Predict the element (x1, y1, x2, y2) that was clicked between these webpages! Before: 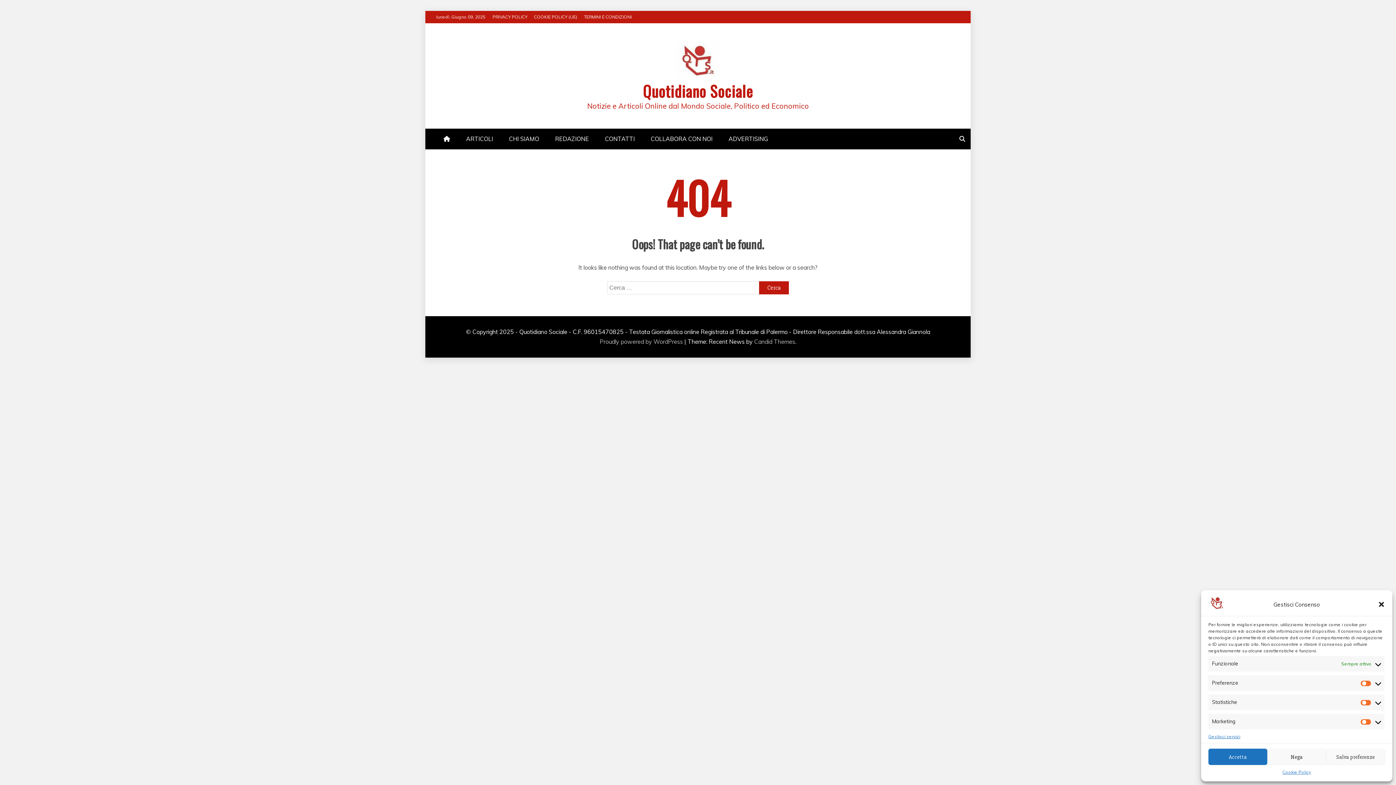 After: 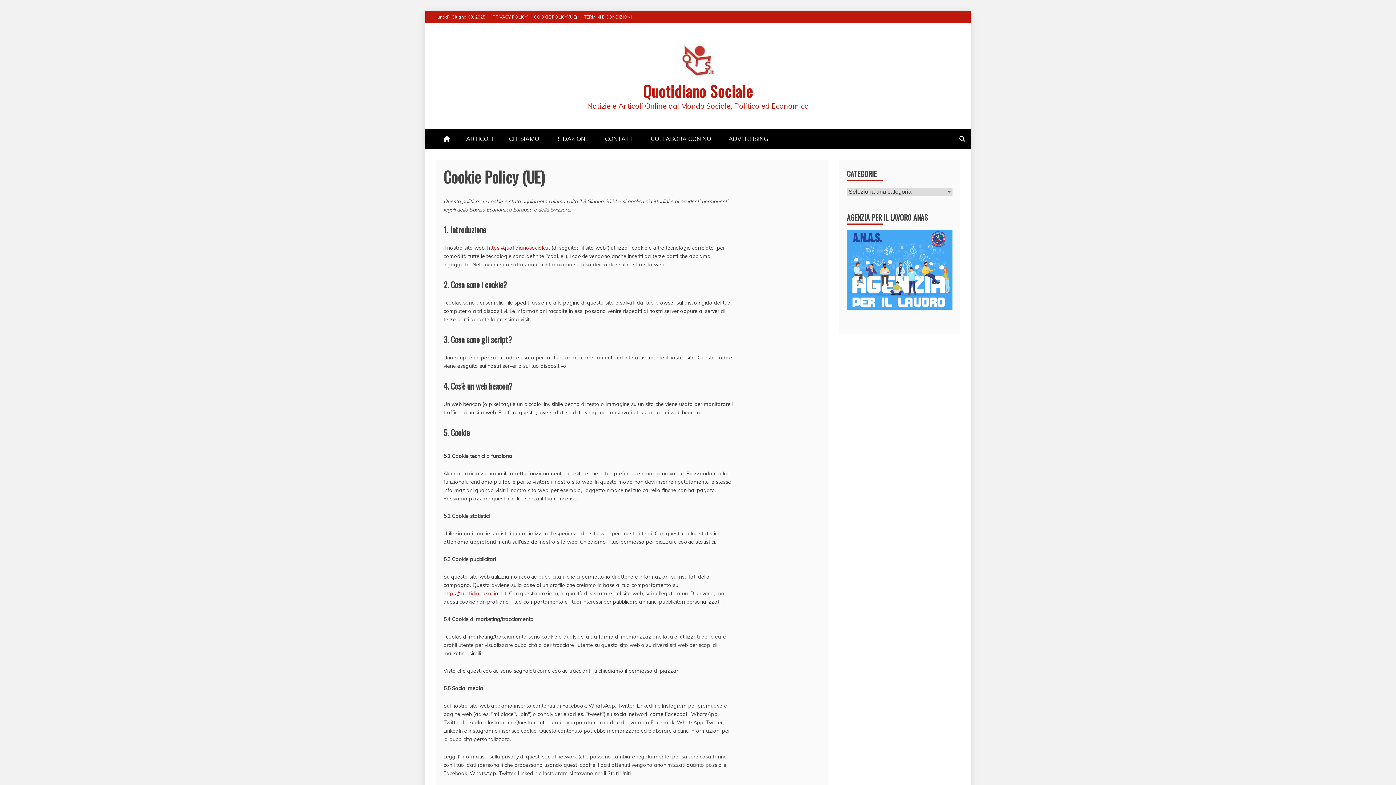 Action: bbox: (1282, 769, 1311, 776) label: Cookie Policy